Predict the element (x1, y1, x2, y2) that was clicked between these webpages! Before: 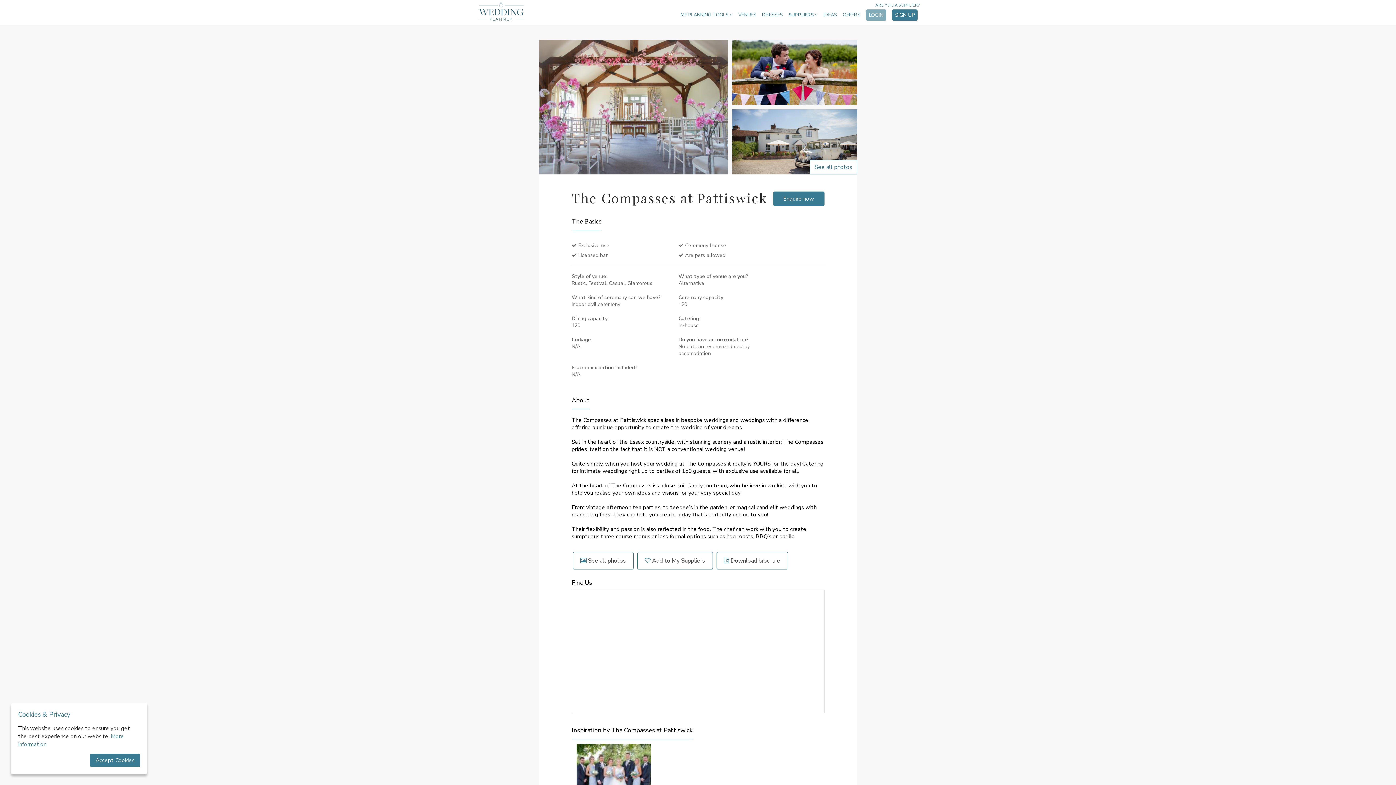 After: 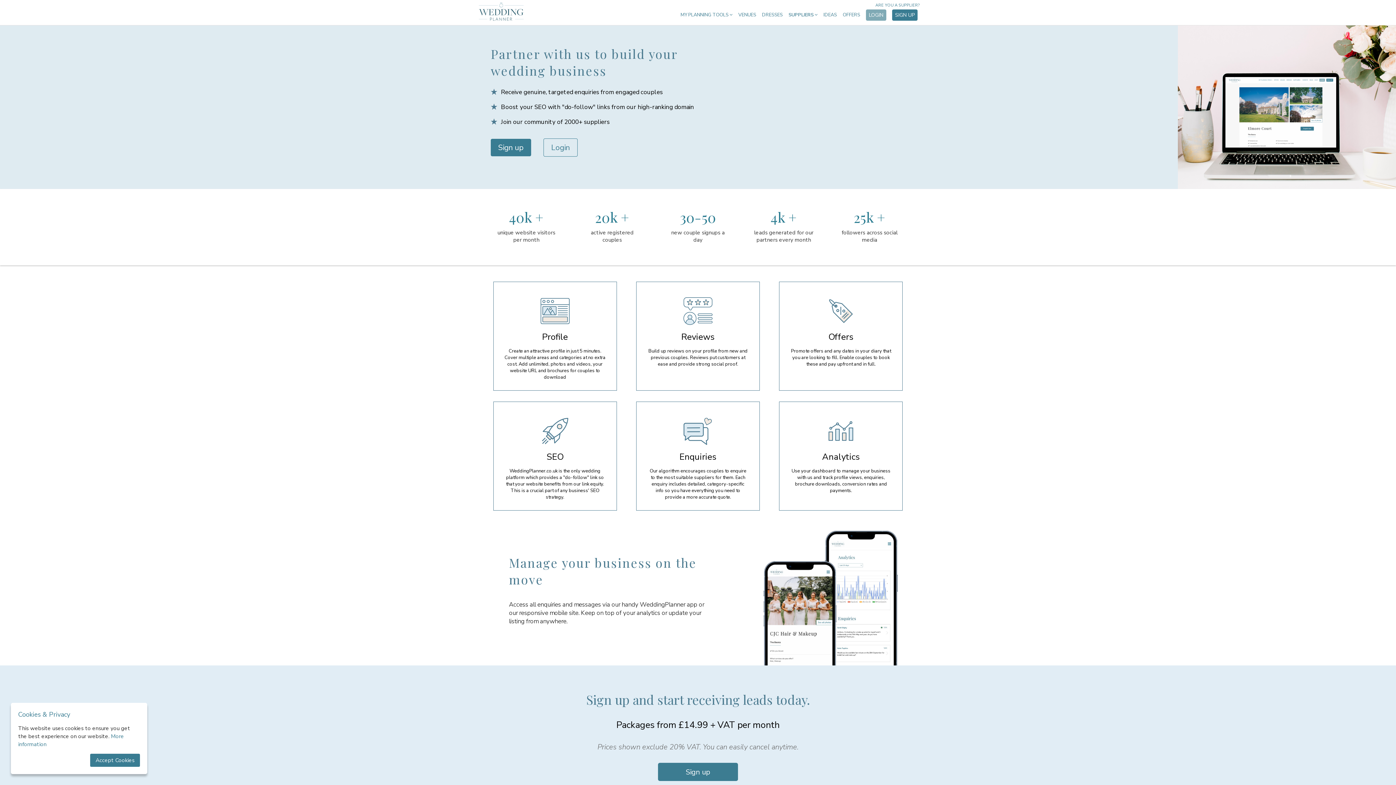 Action: label: ARE YOU A SUPPLIER? bbox: (875, 2, 920, 8)